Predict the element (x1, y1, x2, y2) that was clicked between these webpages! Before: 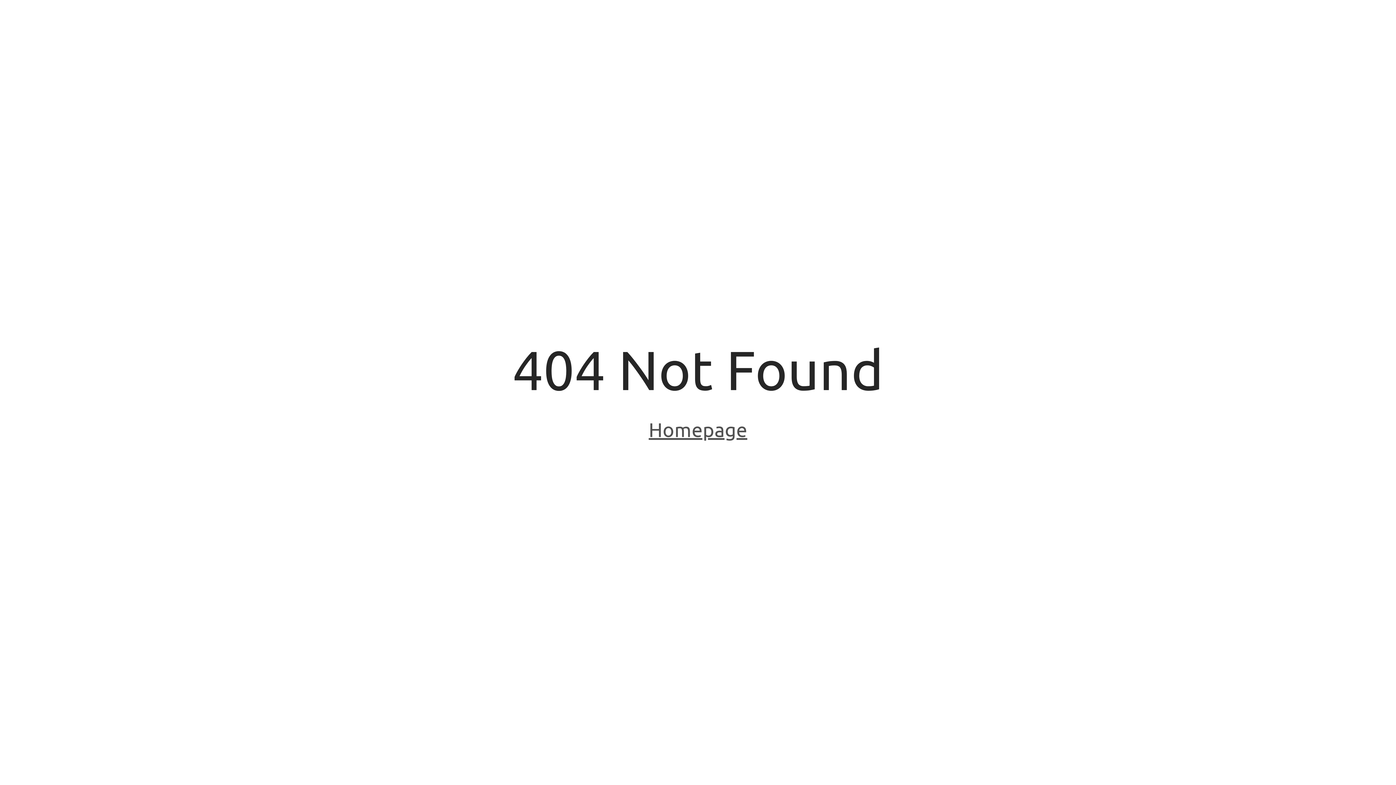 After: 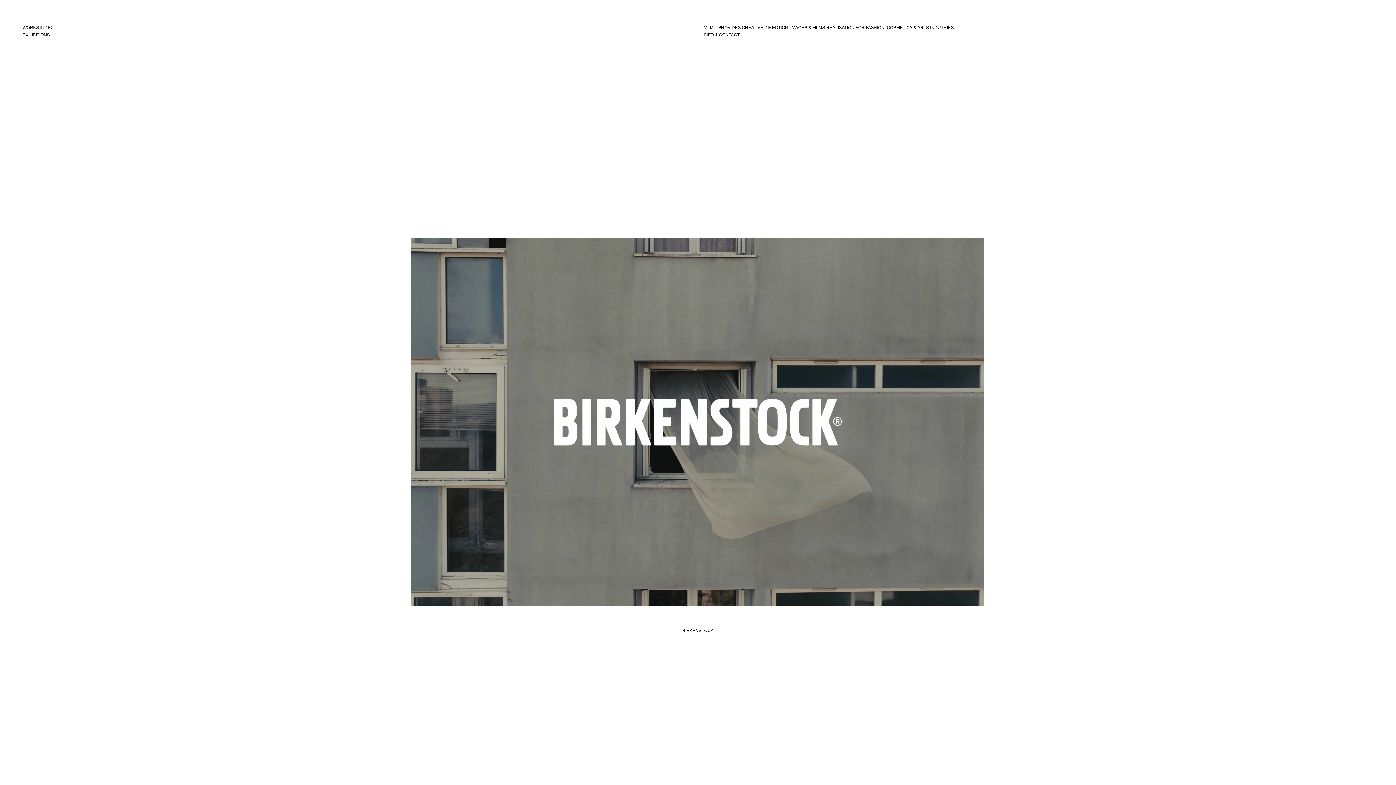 Action: label: Homepage bbox: (648, 418, 747, 443)